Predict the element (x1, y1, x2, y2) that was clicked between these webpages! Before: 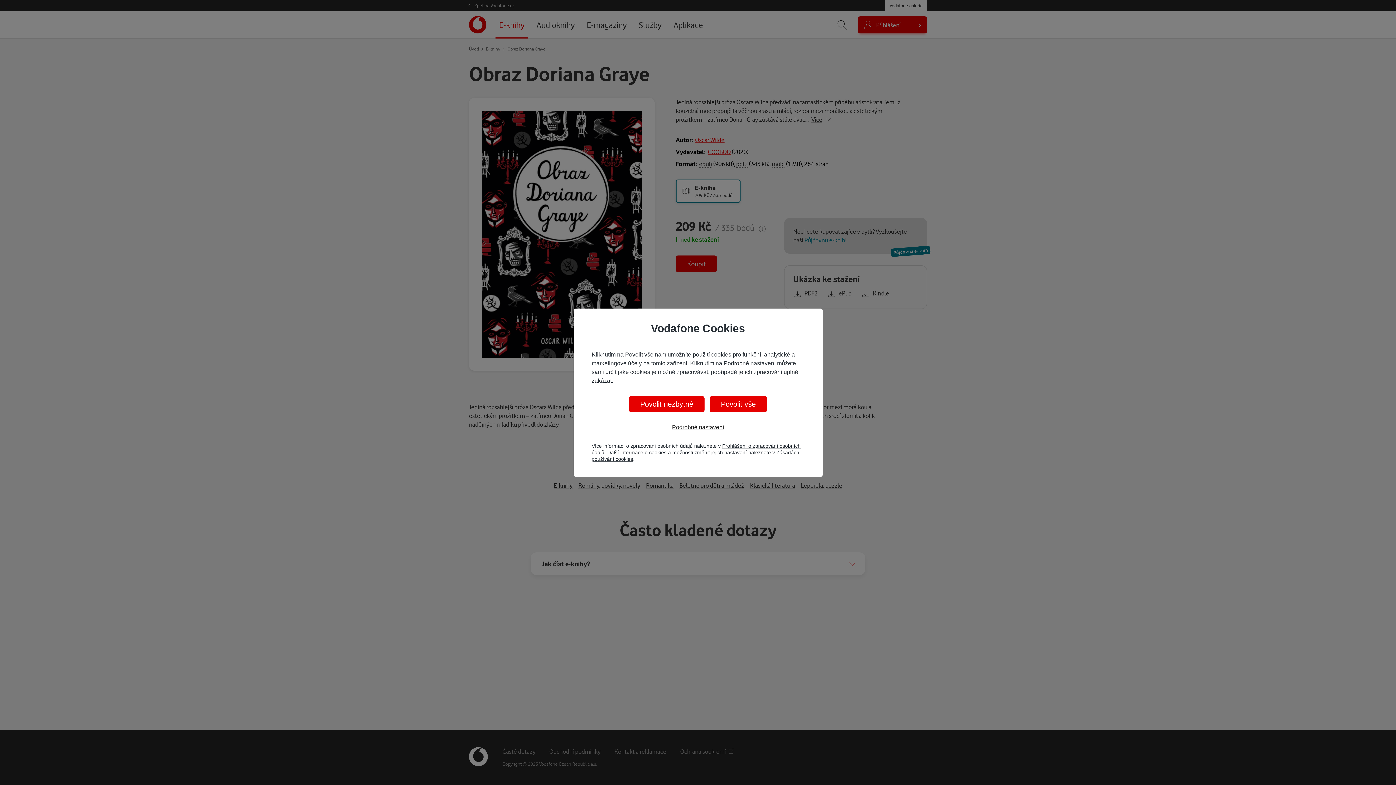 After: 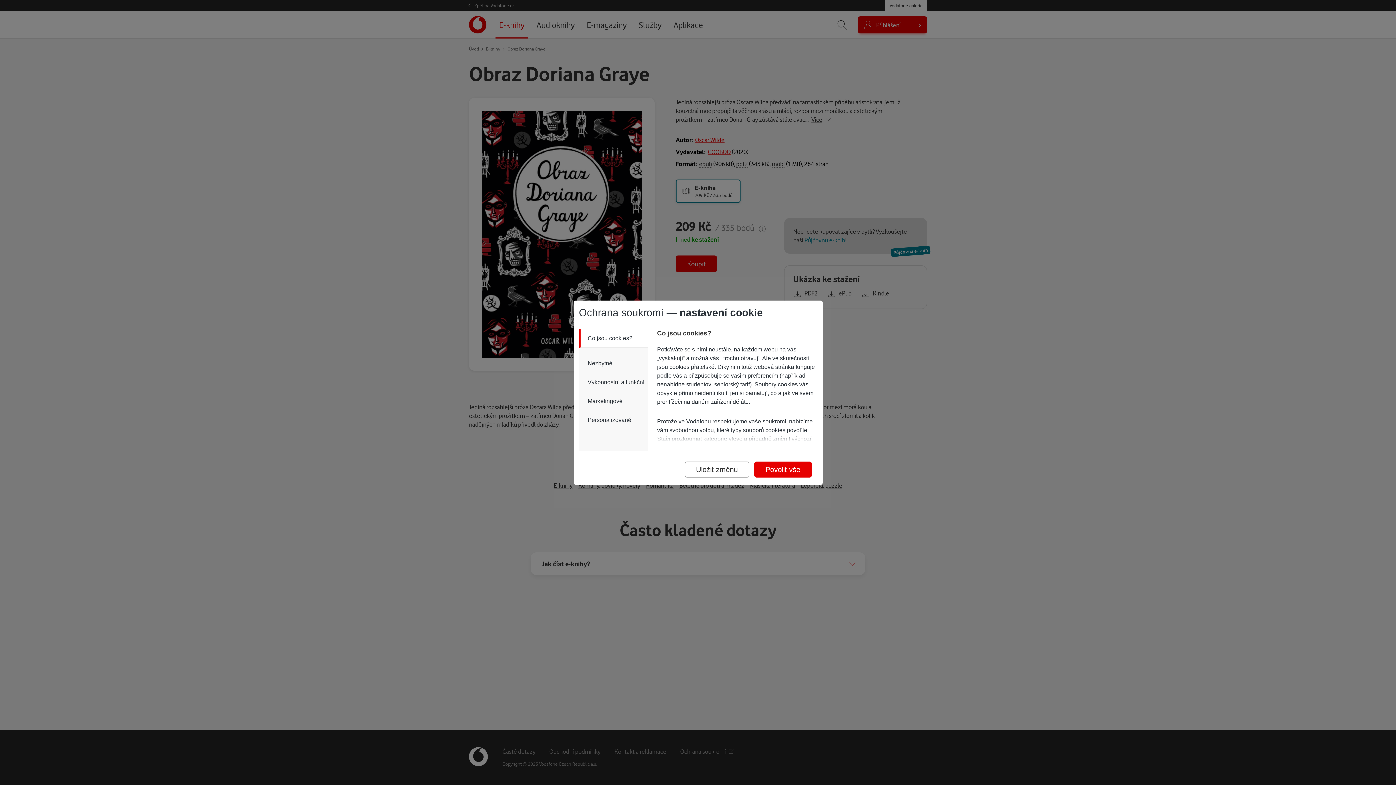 Action: bbox: (672, 423, 724, 431) label: Podrobné nastavení